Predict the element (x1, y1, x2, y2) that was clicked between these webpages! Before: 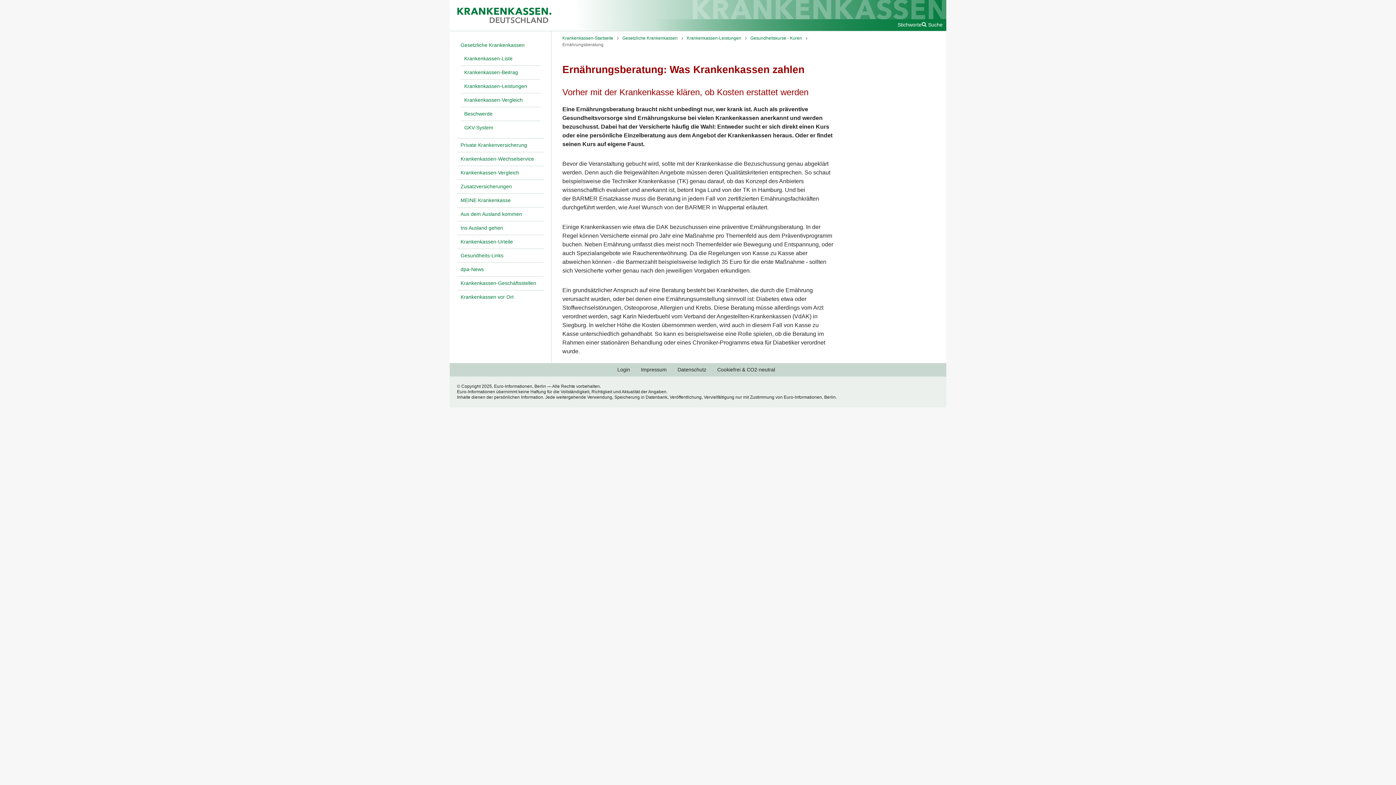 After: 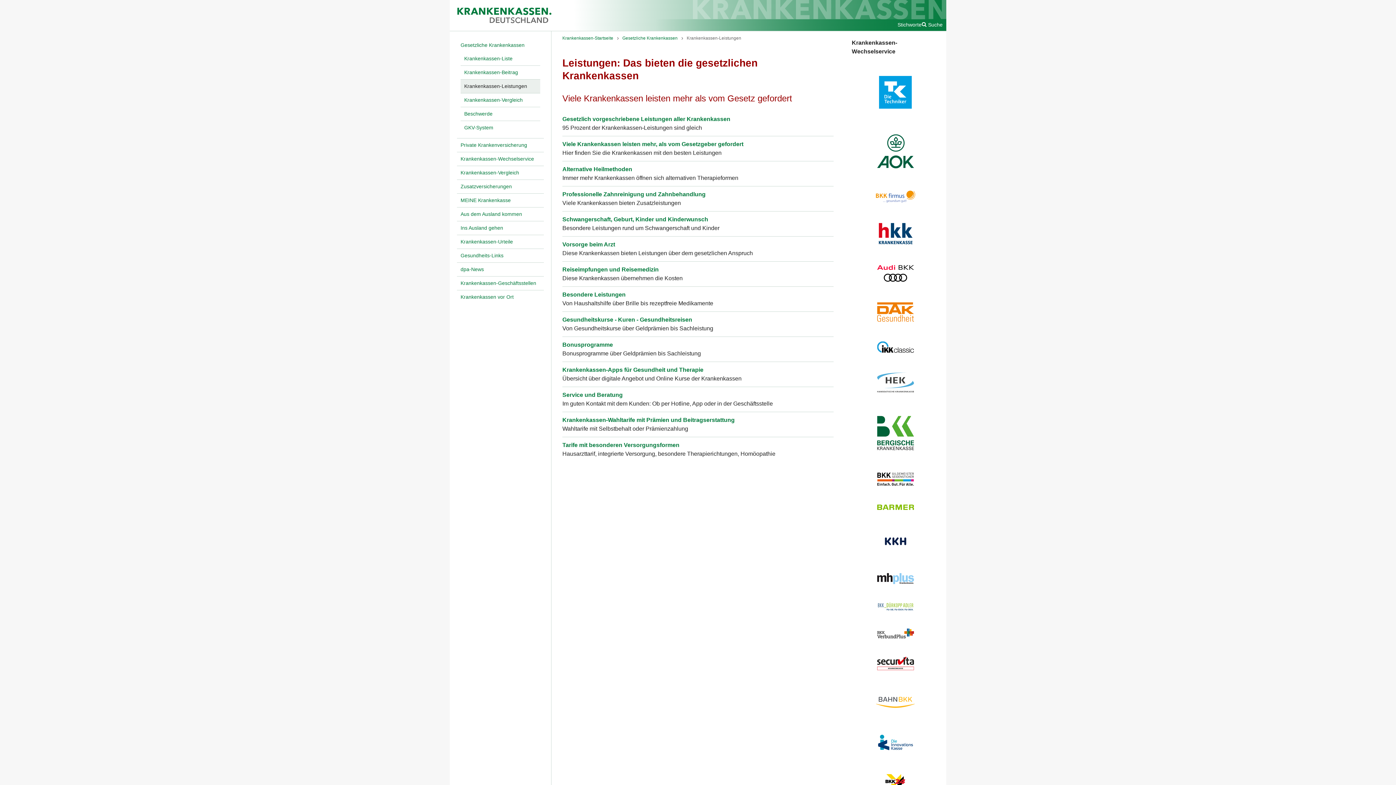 Action: label: Krankenkassen-Leistungen bbox: (460, 79, 540, 93)